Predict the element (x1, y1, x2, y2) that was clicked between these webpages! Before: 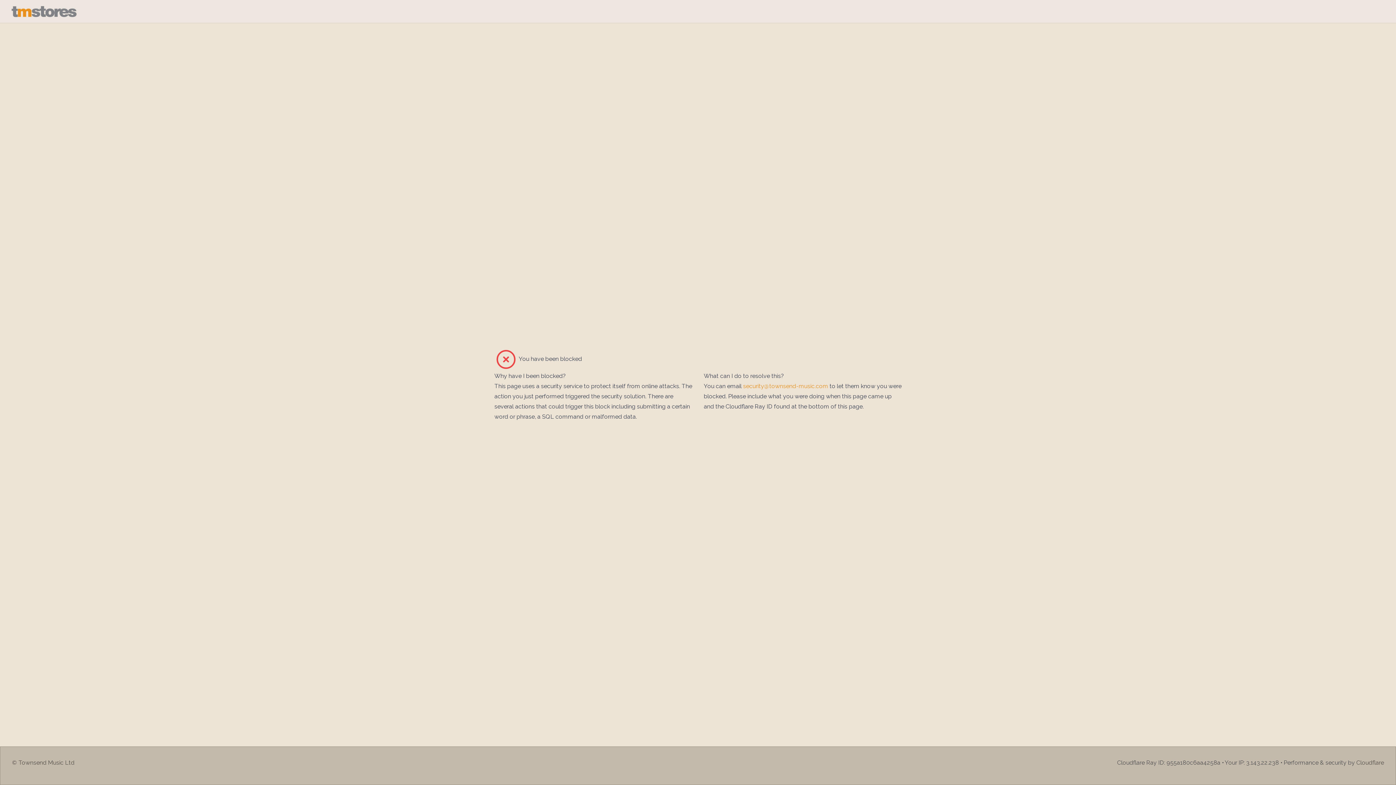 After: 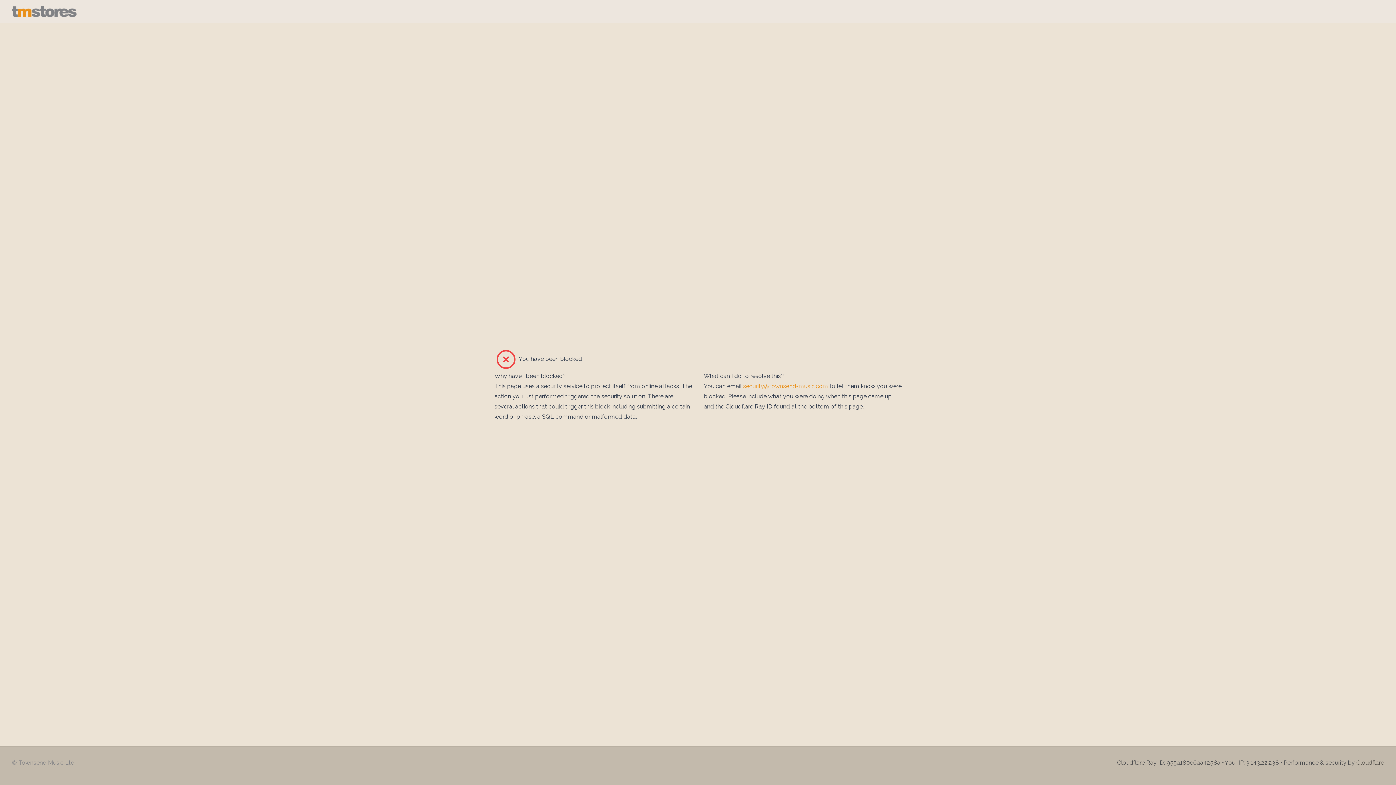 Action: label: © Townsend Music Ltd bbox: (12, 758, 74, 767)